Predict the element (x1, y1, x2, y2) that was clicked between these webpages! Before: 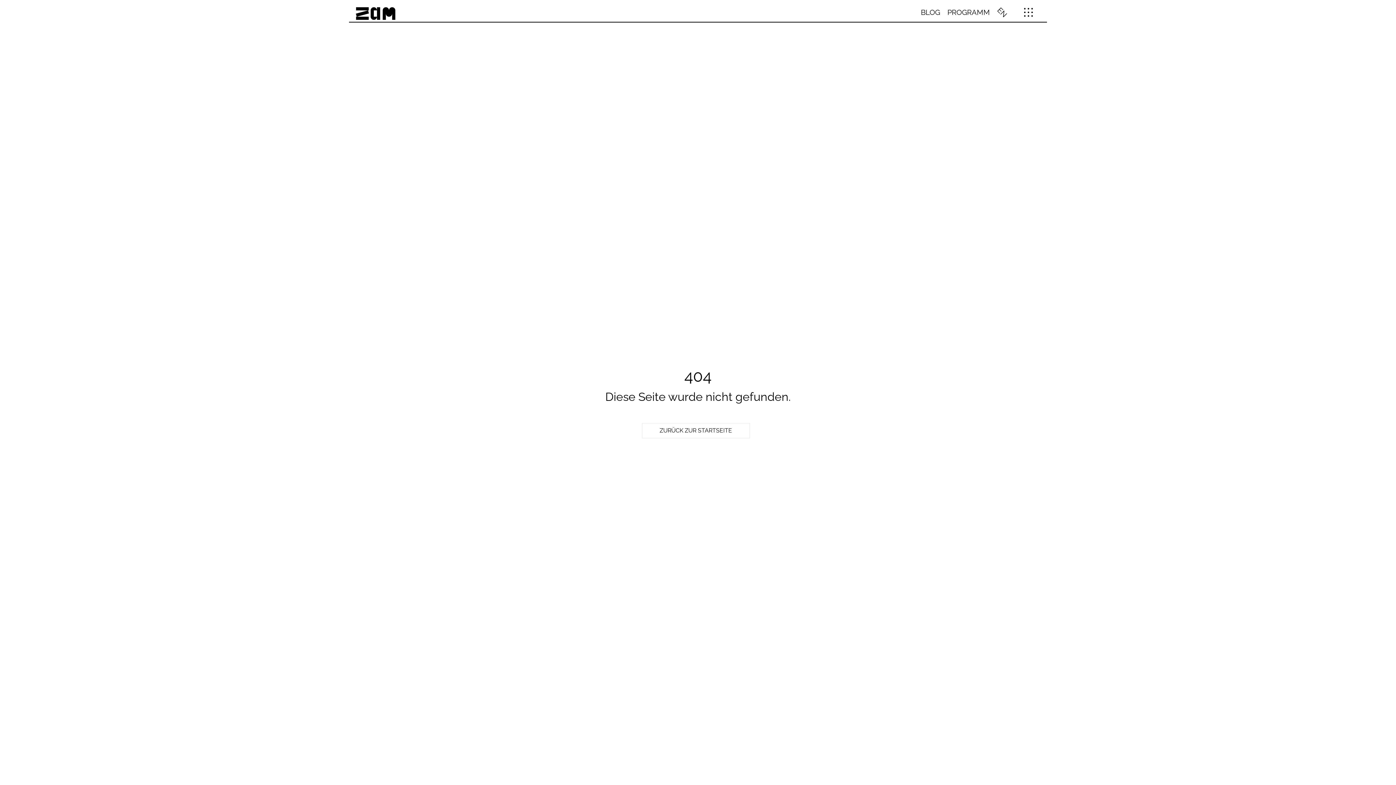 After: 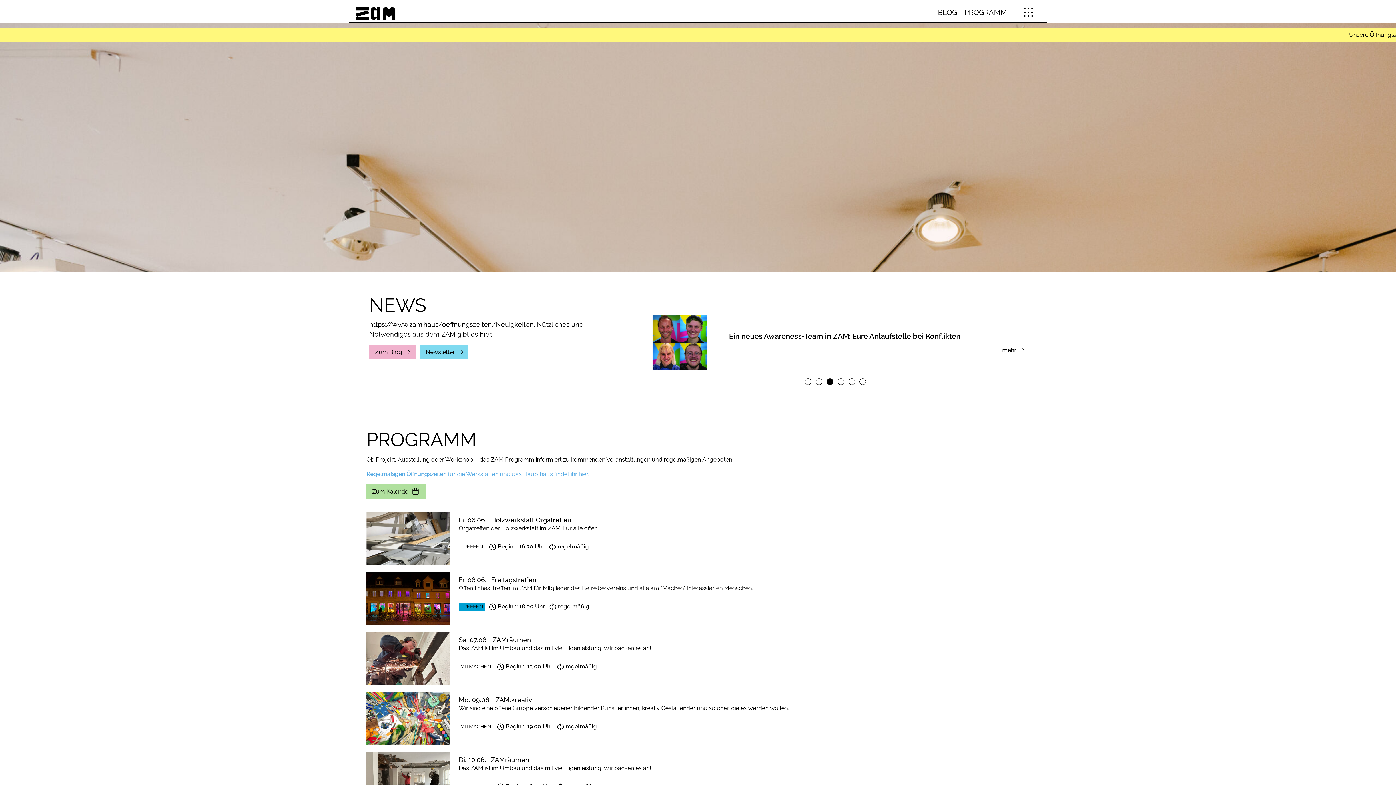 Action: bbox: (997, 6, 1007, 17) label: EN